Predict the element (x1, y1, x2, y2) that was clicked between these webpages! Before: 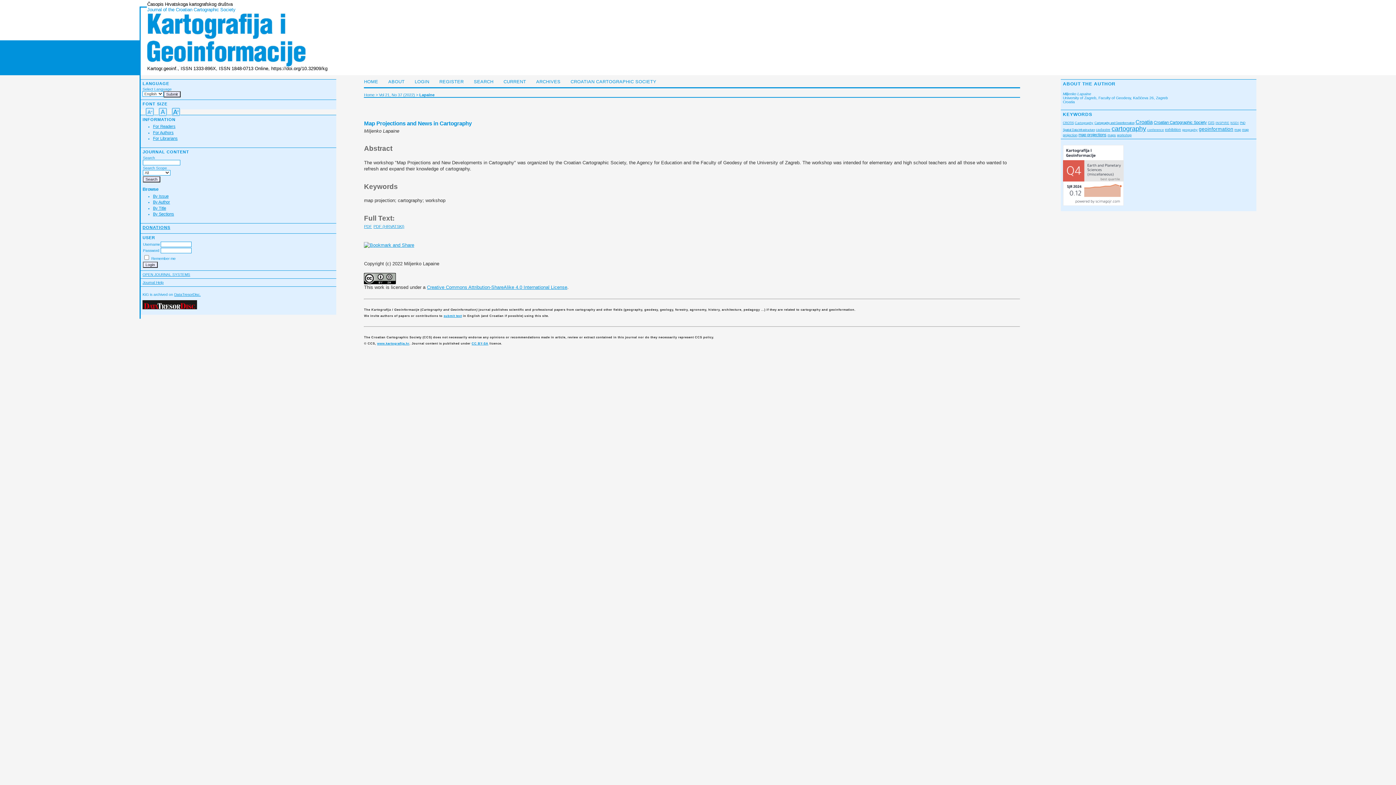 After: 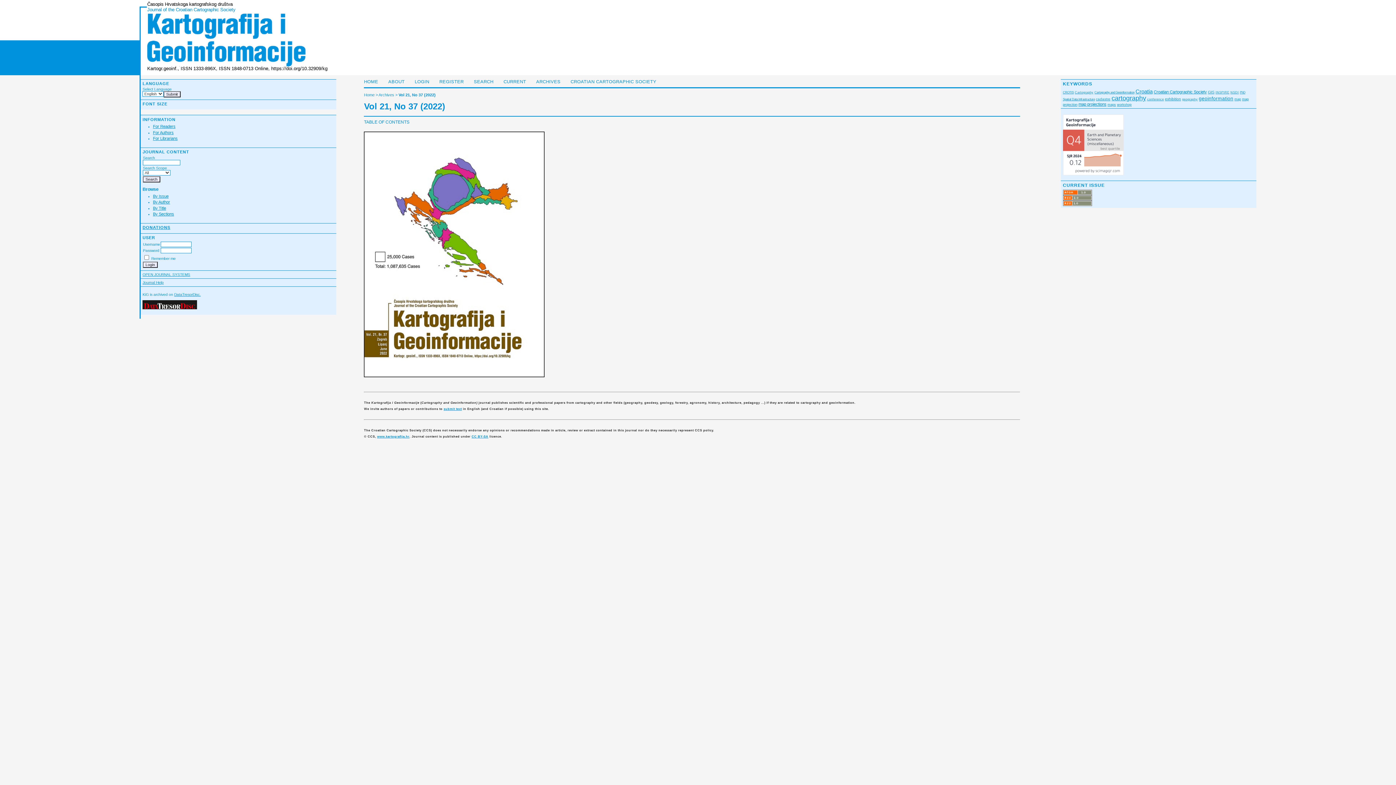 Action: bbox: (379, 92, 415, 96) label: Vol 21, No 37 (2022)